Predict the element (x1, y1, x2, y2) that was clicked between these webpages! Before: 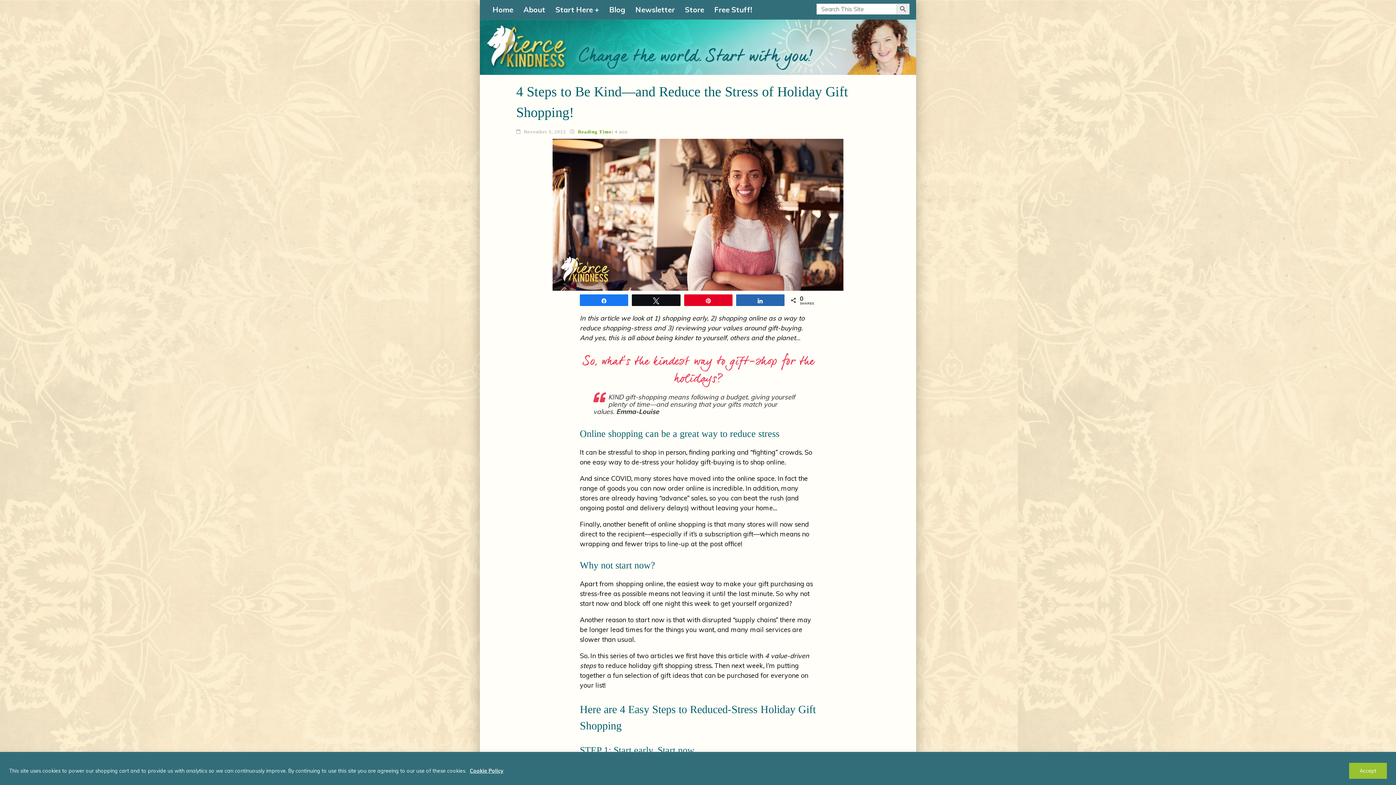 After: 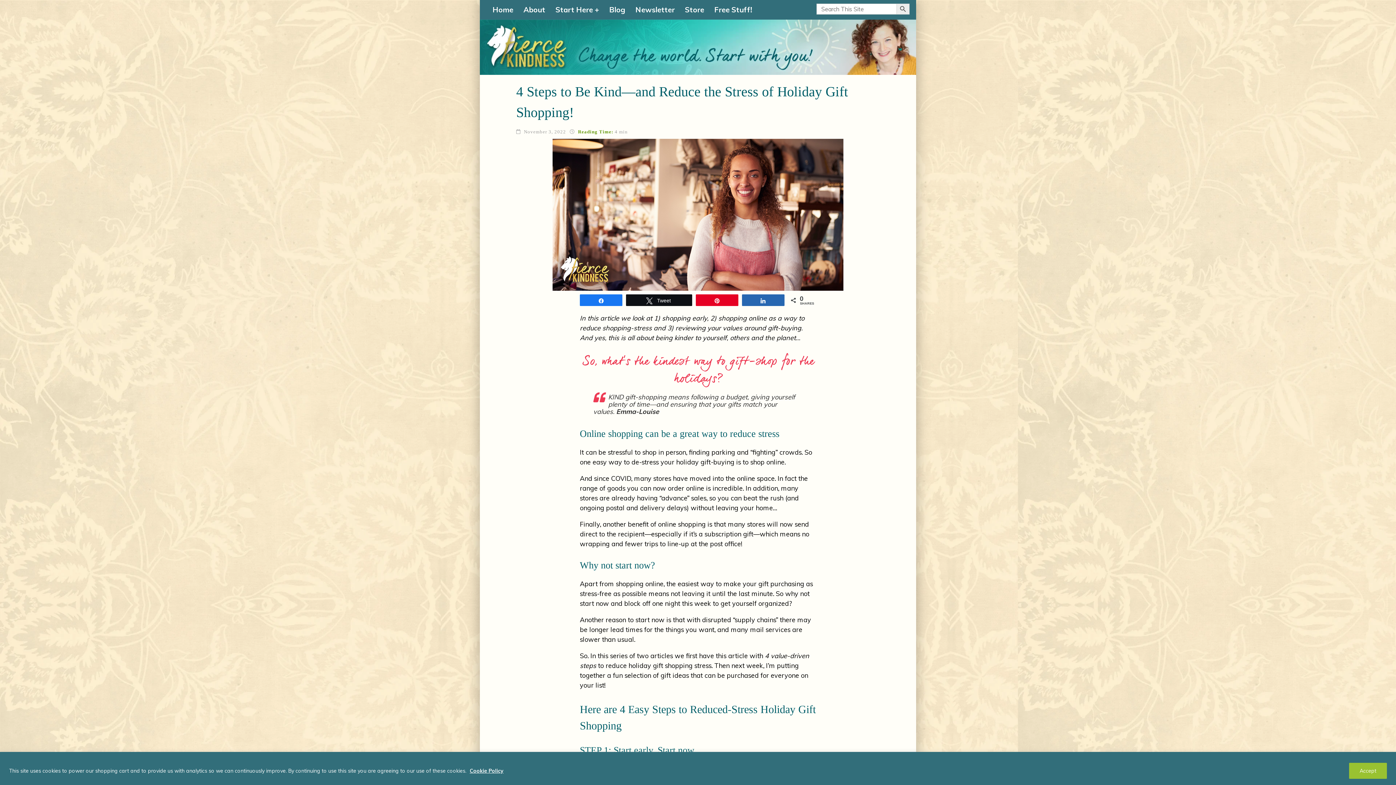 Action: label: Tweet bbox: (632, 295, 680, 305)